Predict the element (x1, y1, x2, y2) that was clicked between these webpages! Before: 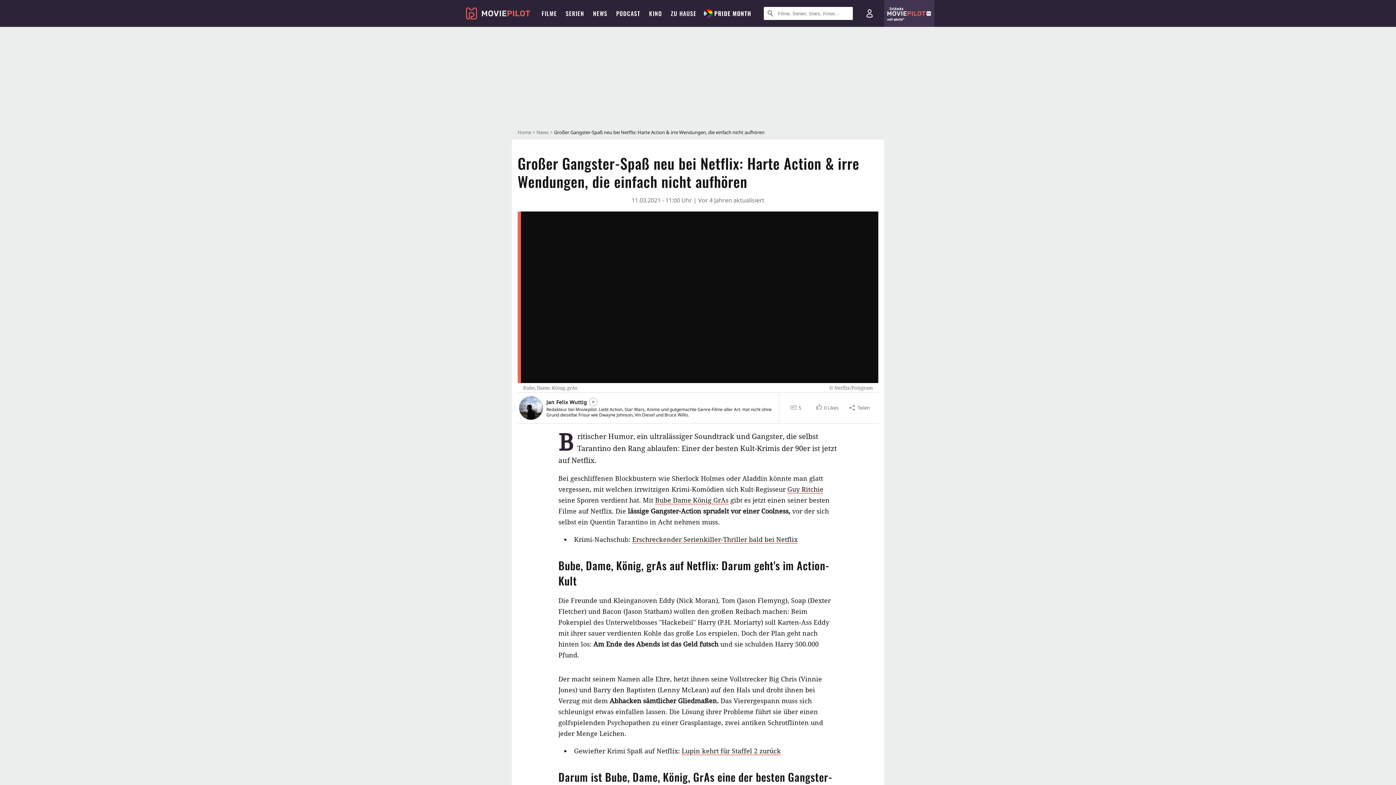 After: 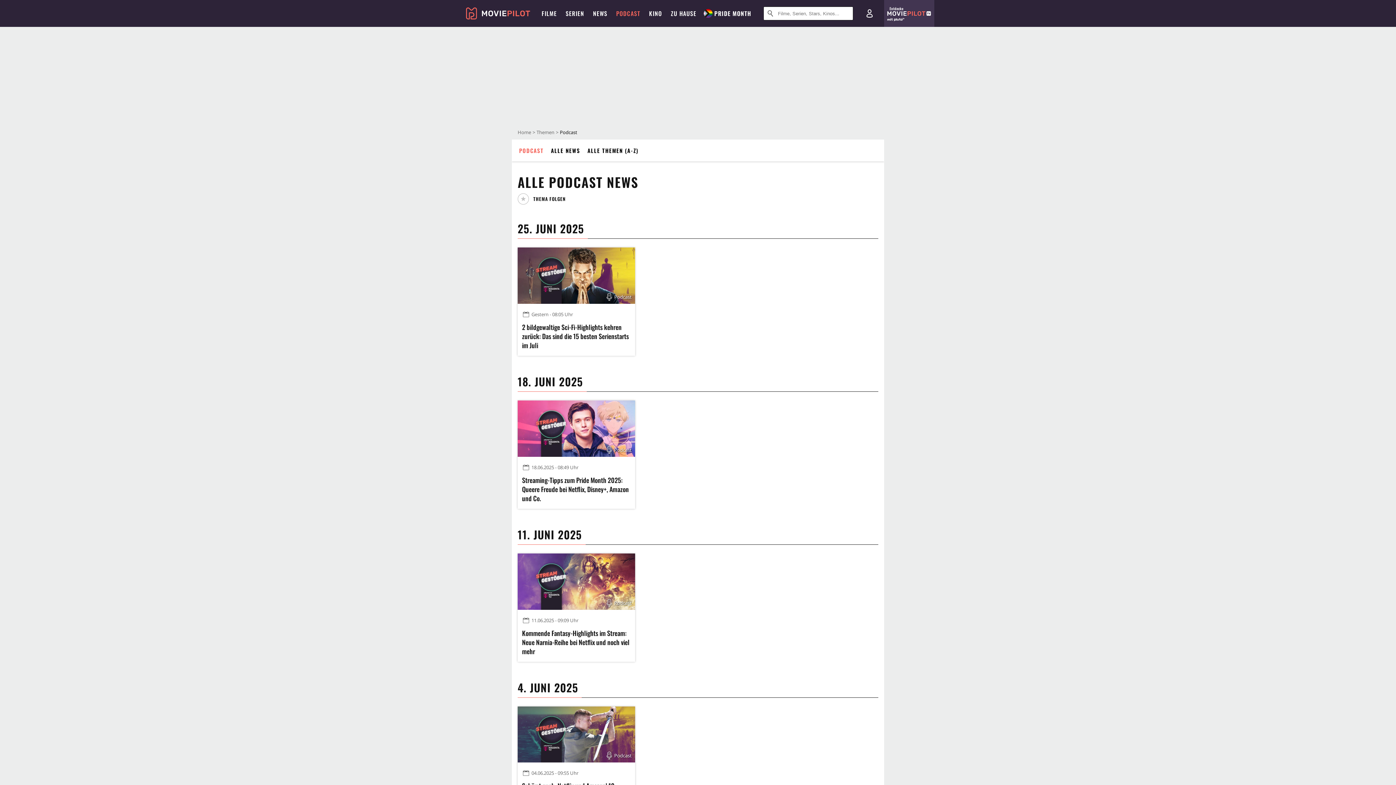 Action: bbox: (627, 0, 667, 26) label: PODCAST